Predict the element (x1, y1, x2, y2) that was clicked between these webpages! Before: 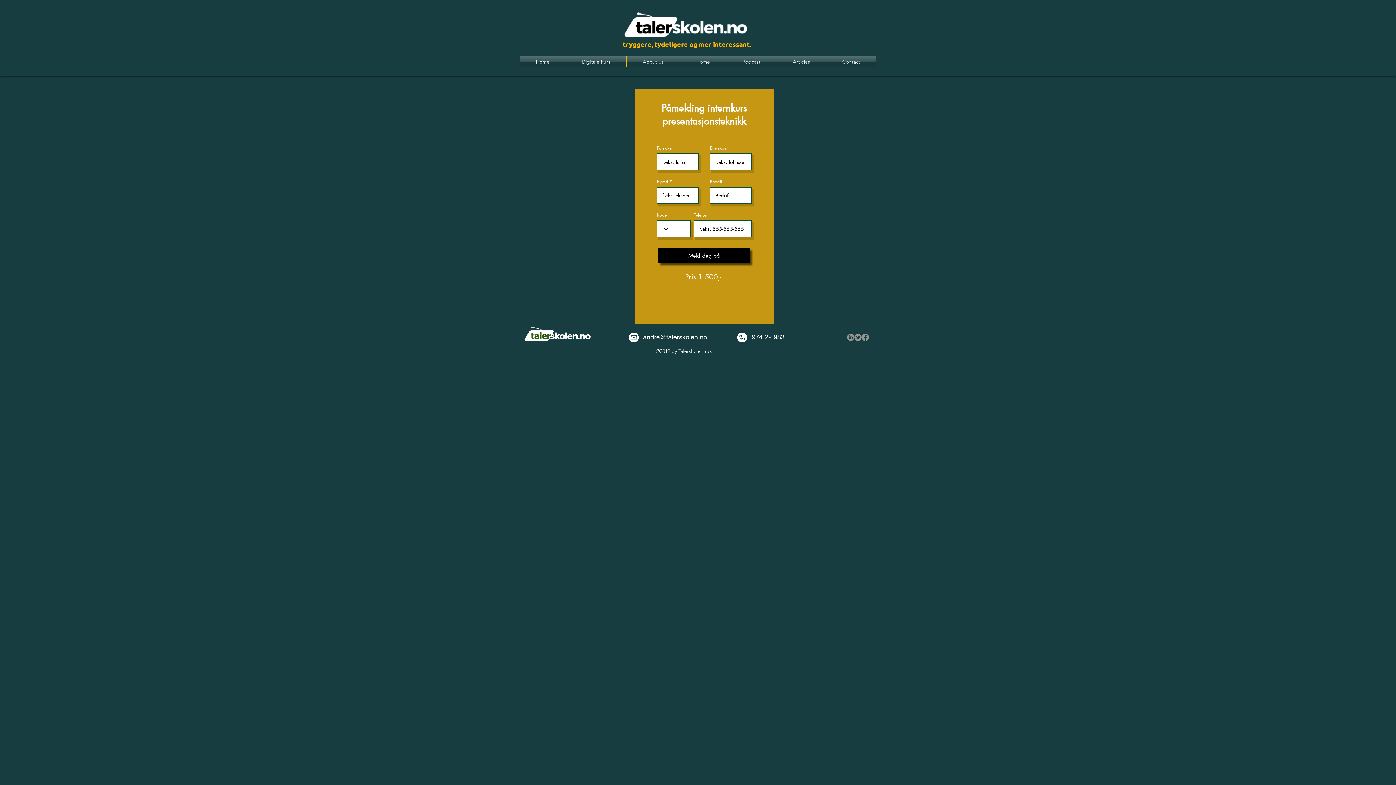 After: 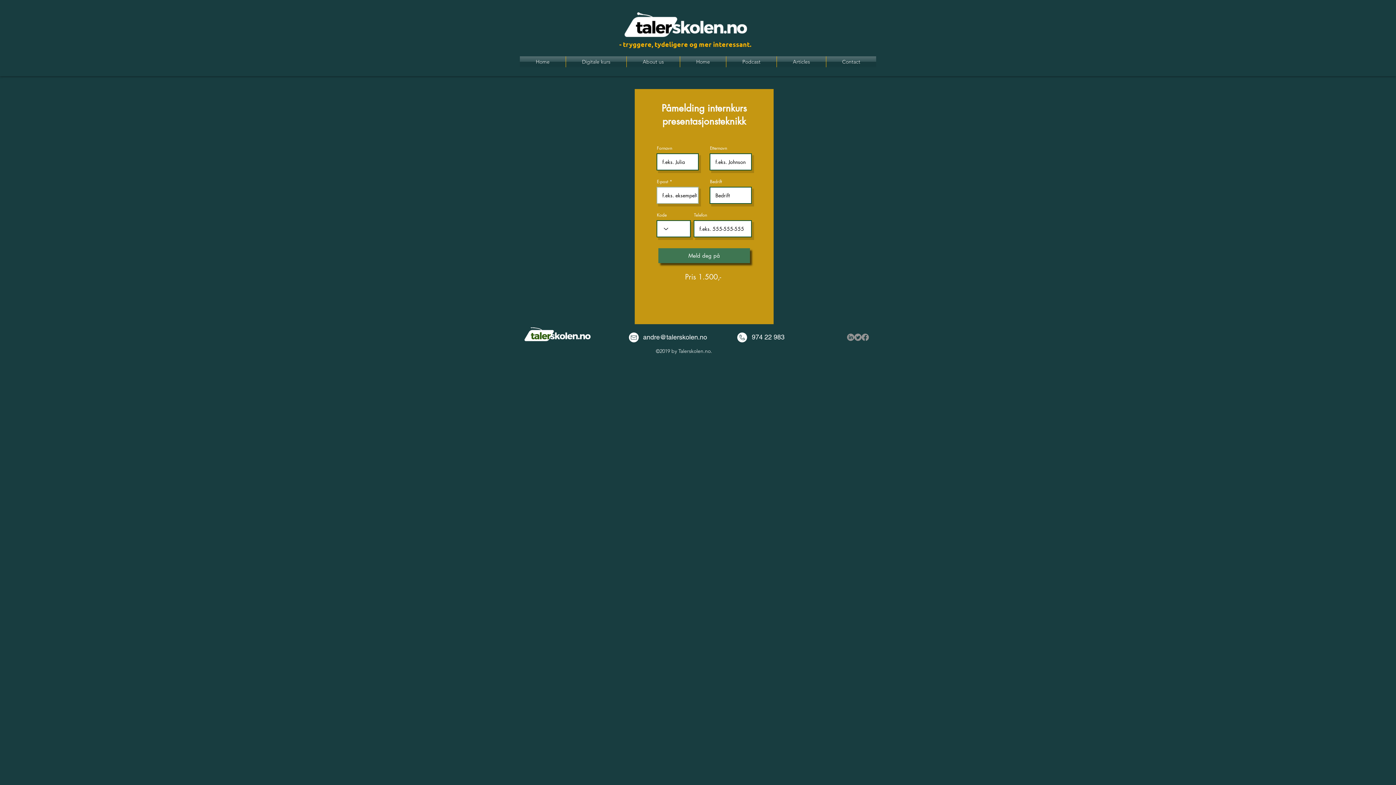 Action: bbox: (658, 248, 750, 263) label: Meld deg på